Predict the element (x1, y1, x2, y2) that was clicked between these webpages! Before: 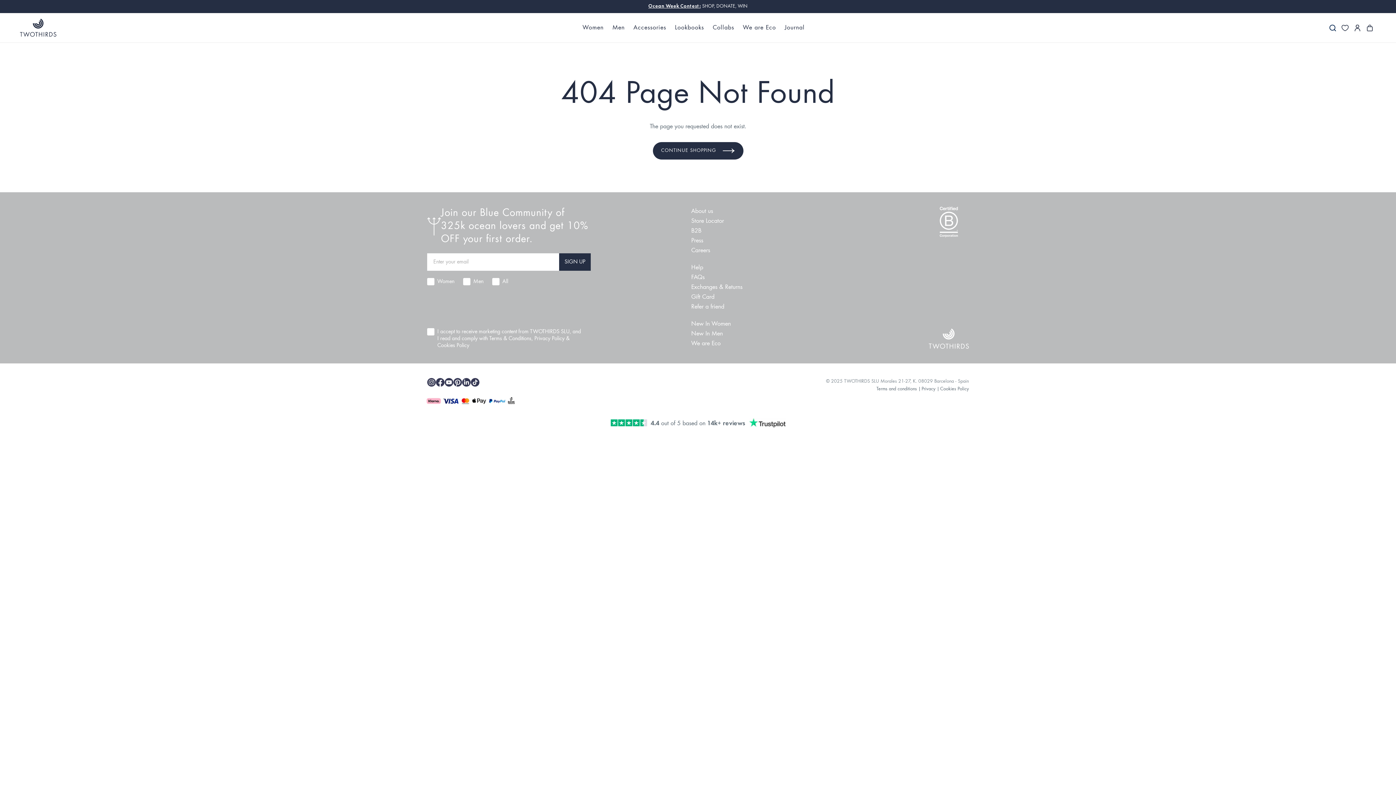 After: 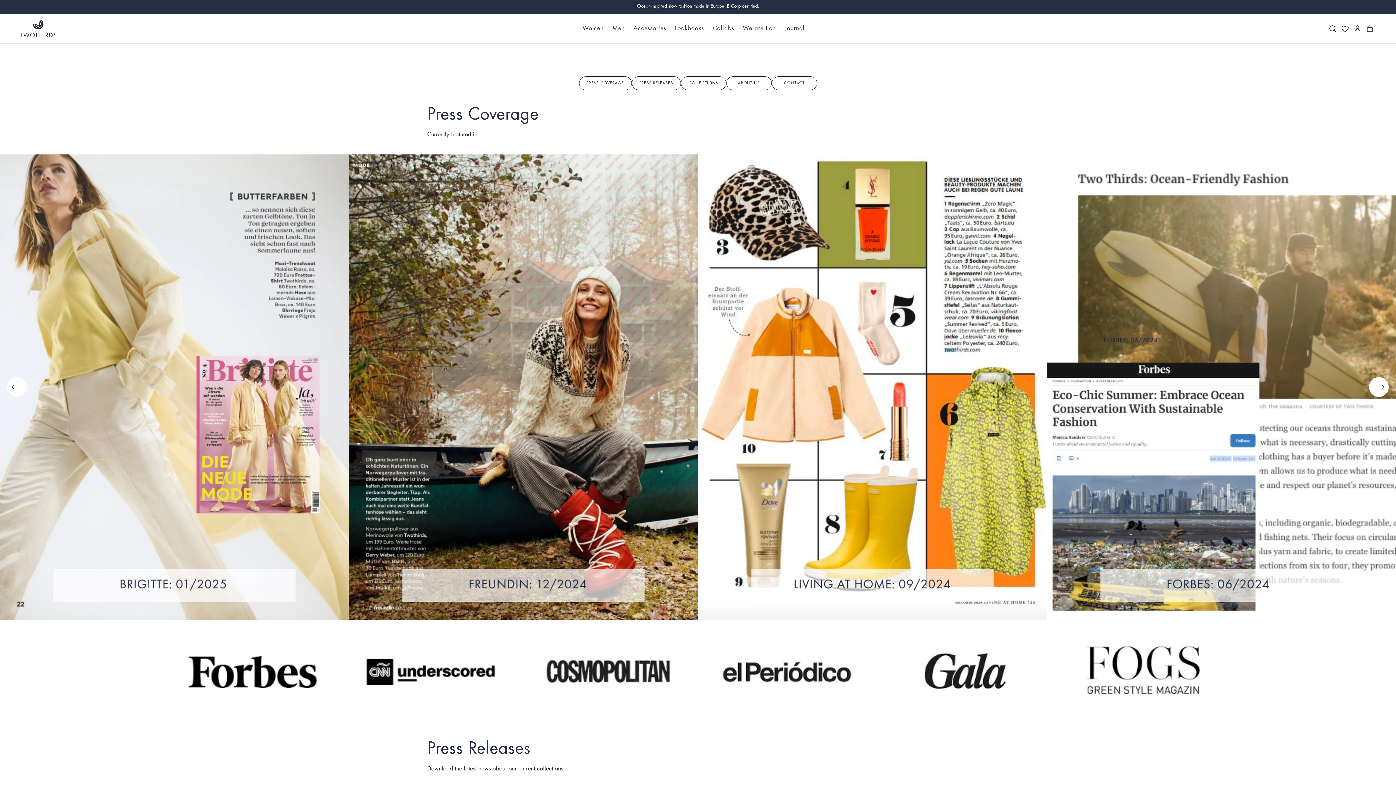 Action: bbox: (691, 237, 703, 244) label: Press